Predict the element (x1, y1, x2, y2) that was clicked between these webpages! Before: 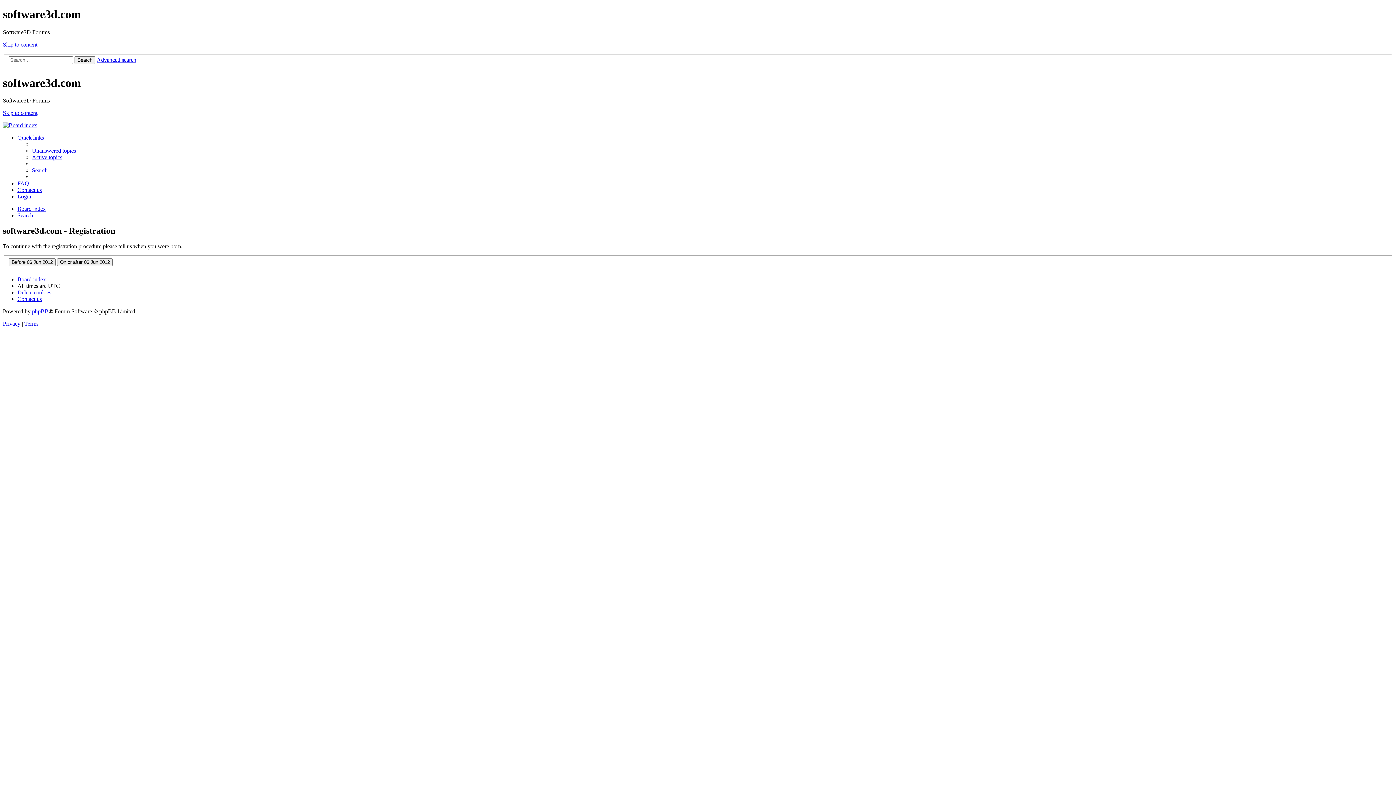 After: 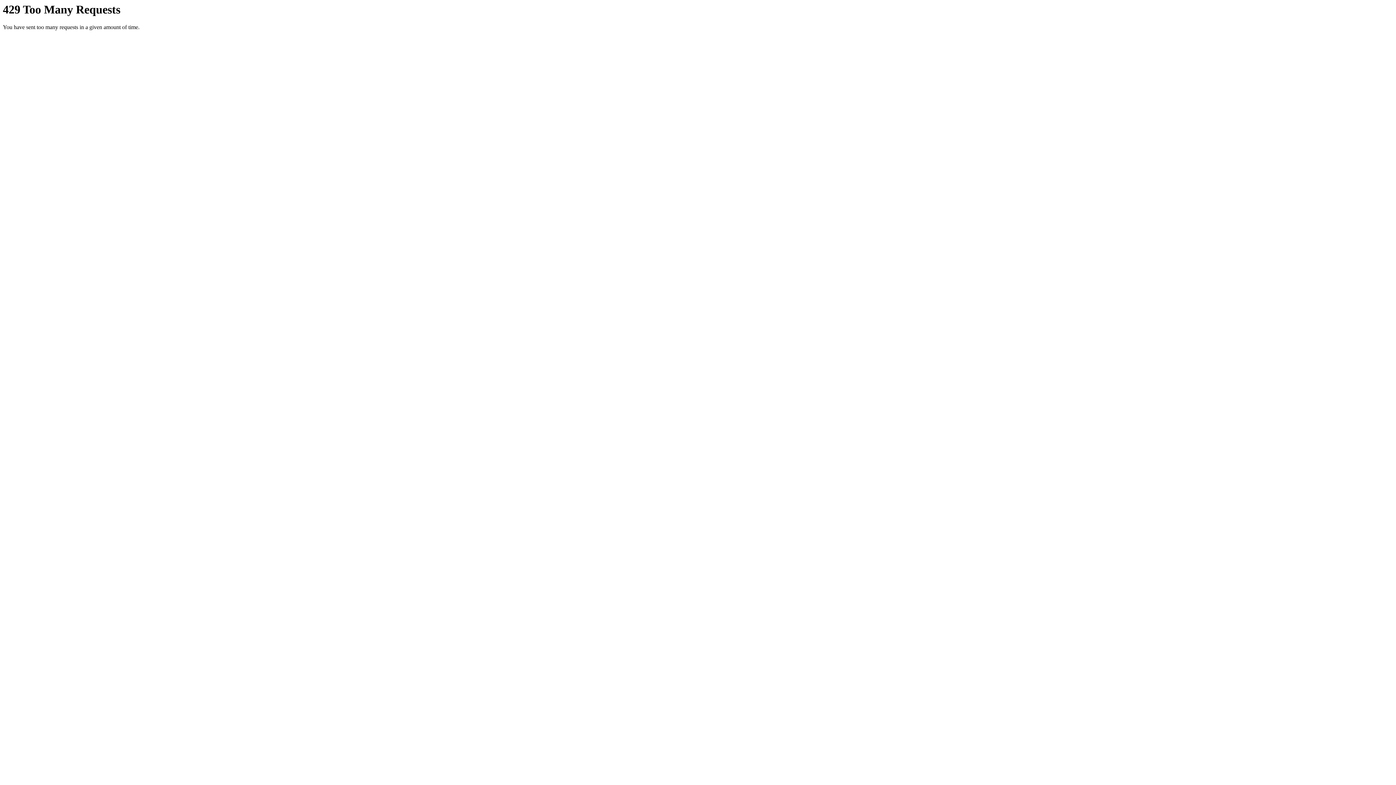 Action: label: Board index bbox: (17, 276, 45, 282)